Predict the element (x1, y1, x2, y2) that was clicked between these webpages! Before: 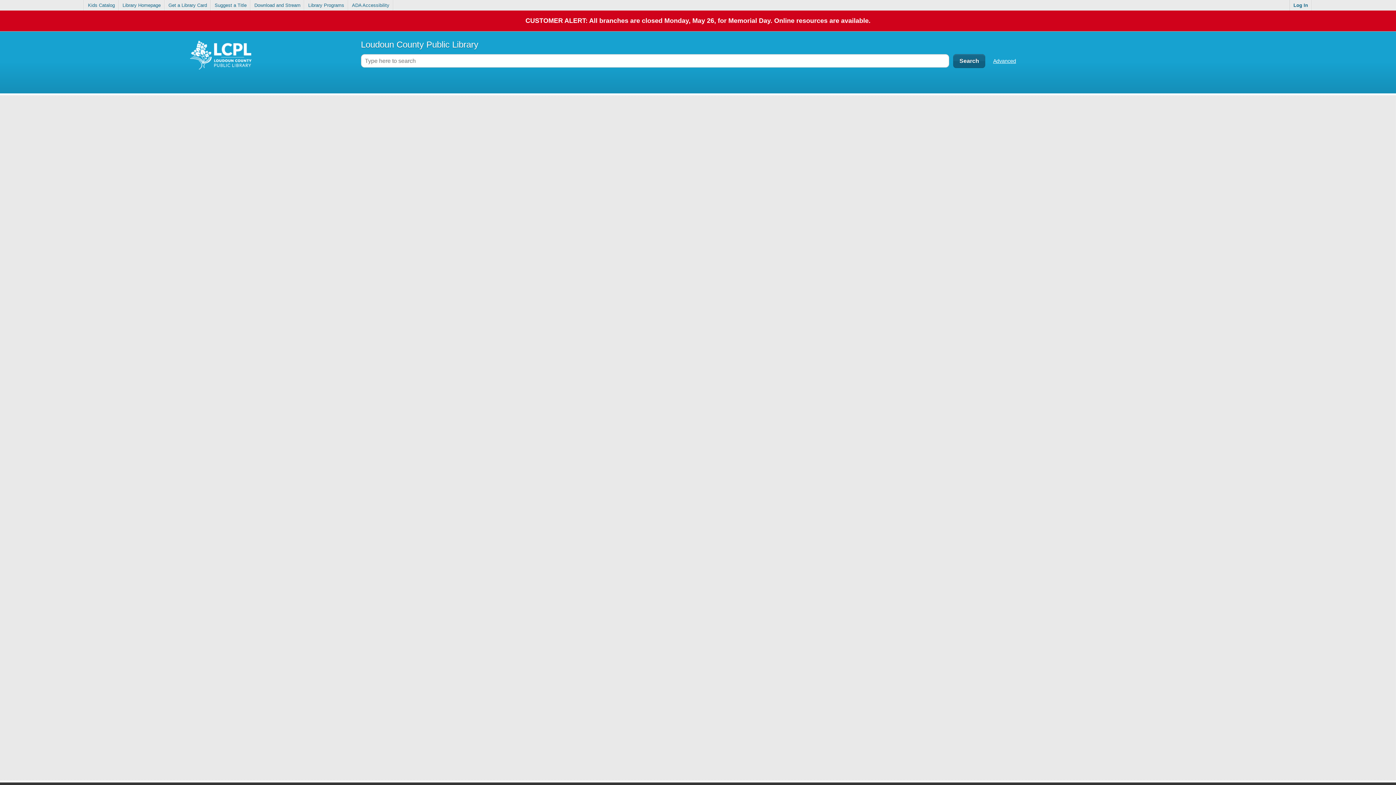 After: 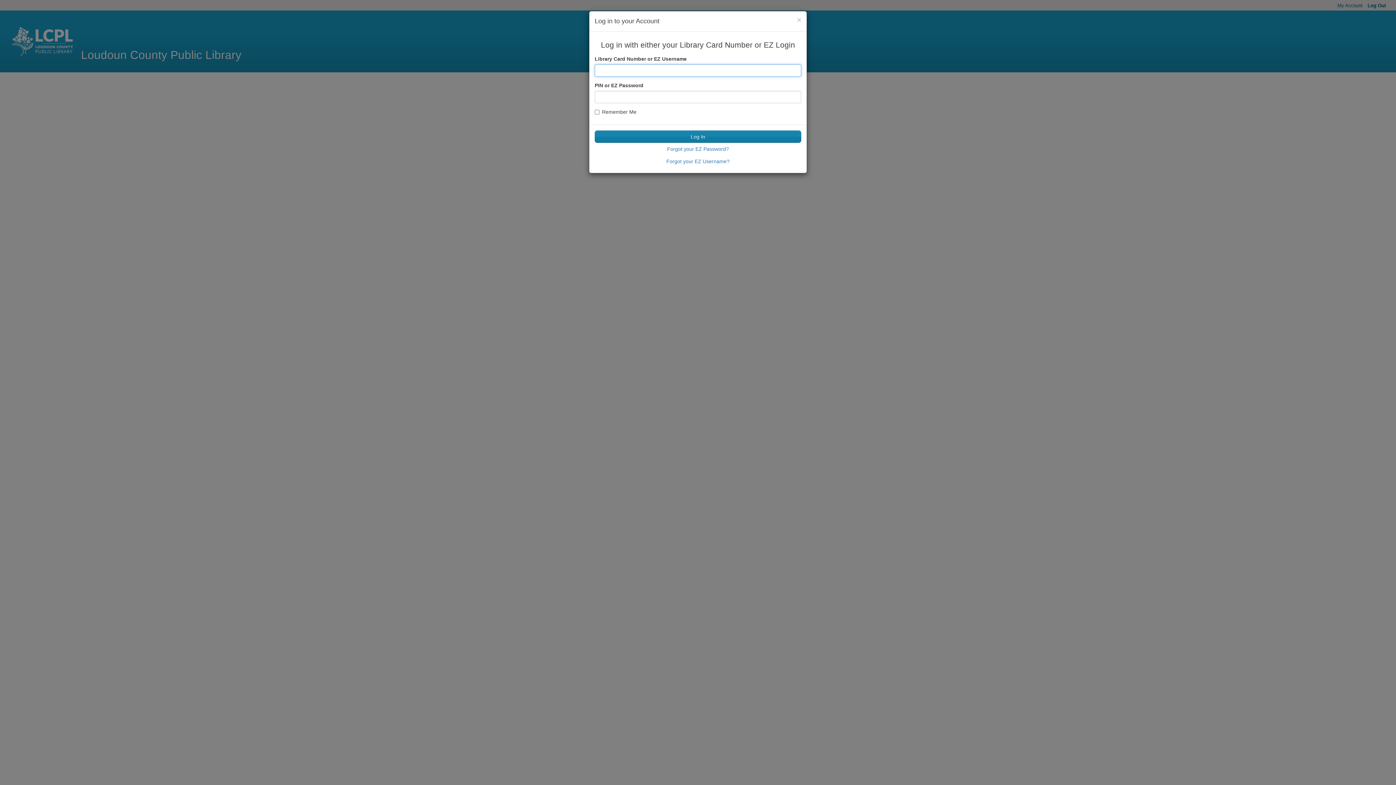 Action: bbox: (211, 0, 250, 10) label: Suggest a Title